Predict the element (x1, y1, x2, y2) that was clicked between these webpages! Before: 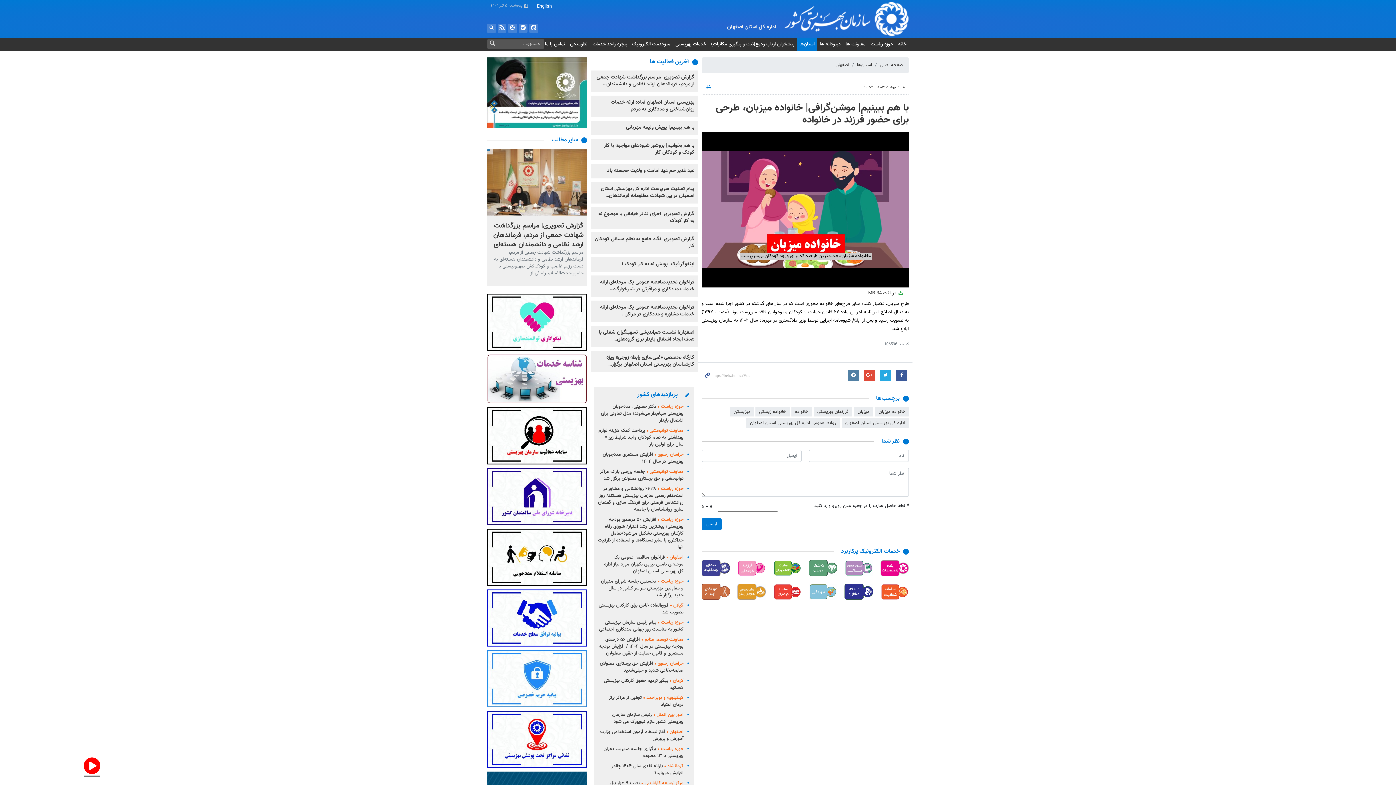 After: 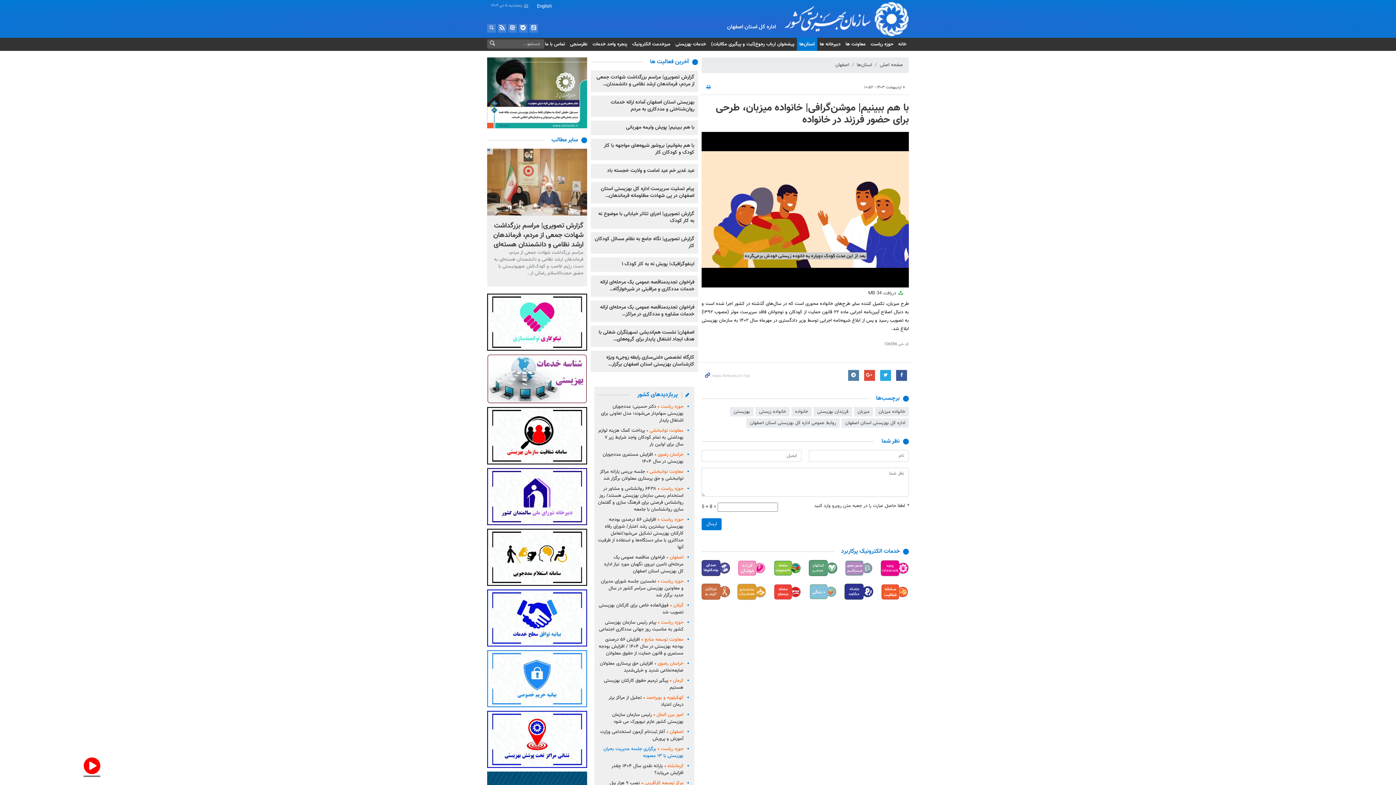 Action: label: حوزه ریاستبرگزاری جلسه مدیریت بحران بهزیستی با ۱۳ مصوبه bbox: (603, 745, 683, 760)